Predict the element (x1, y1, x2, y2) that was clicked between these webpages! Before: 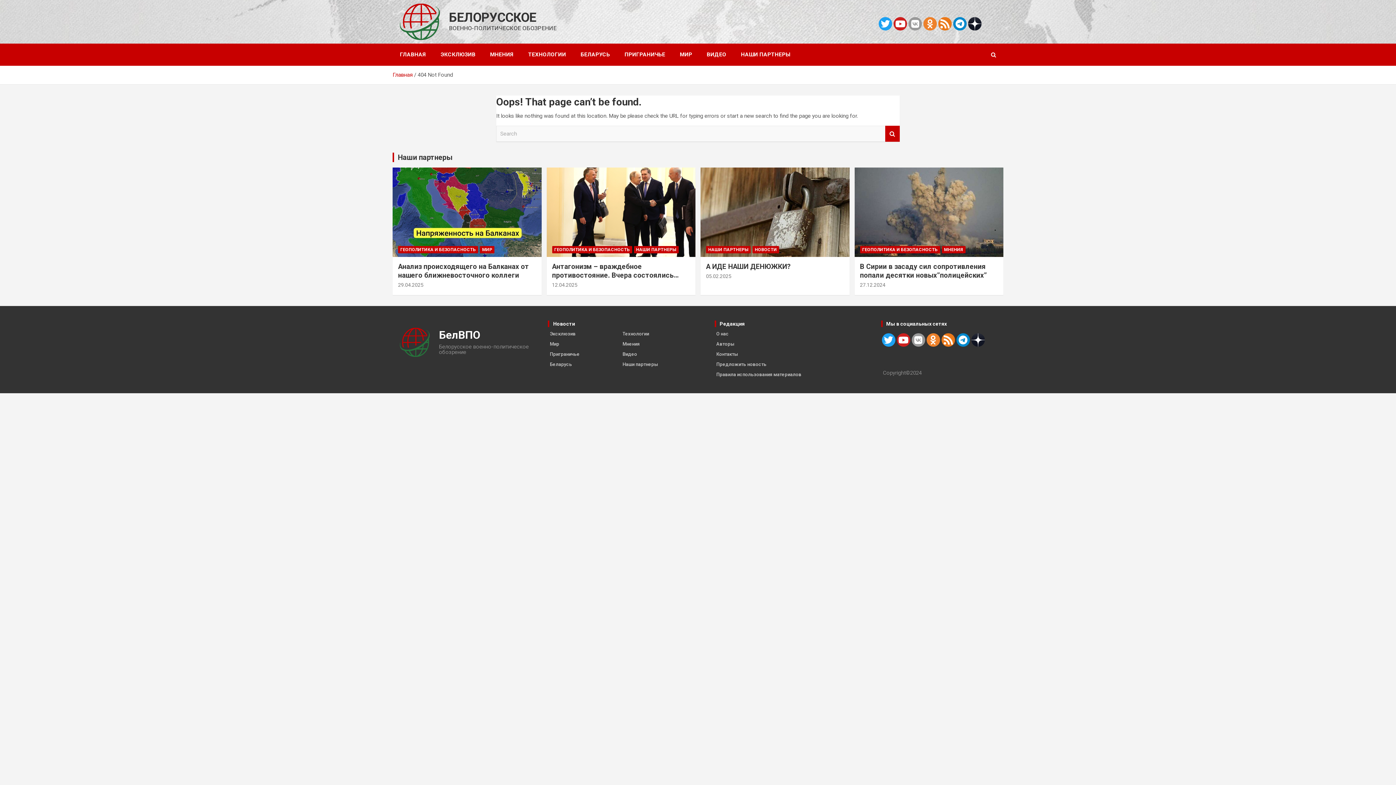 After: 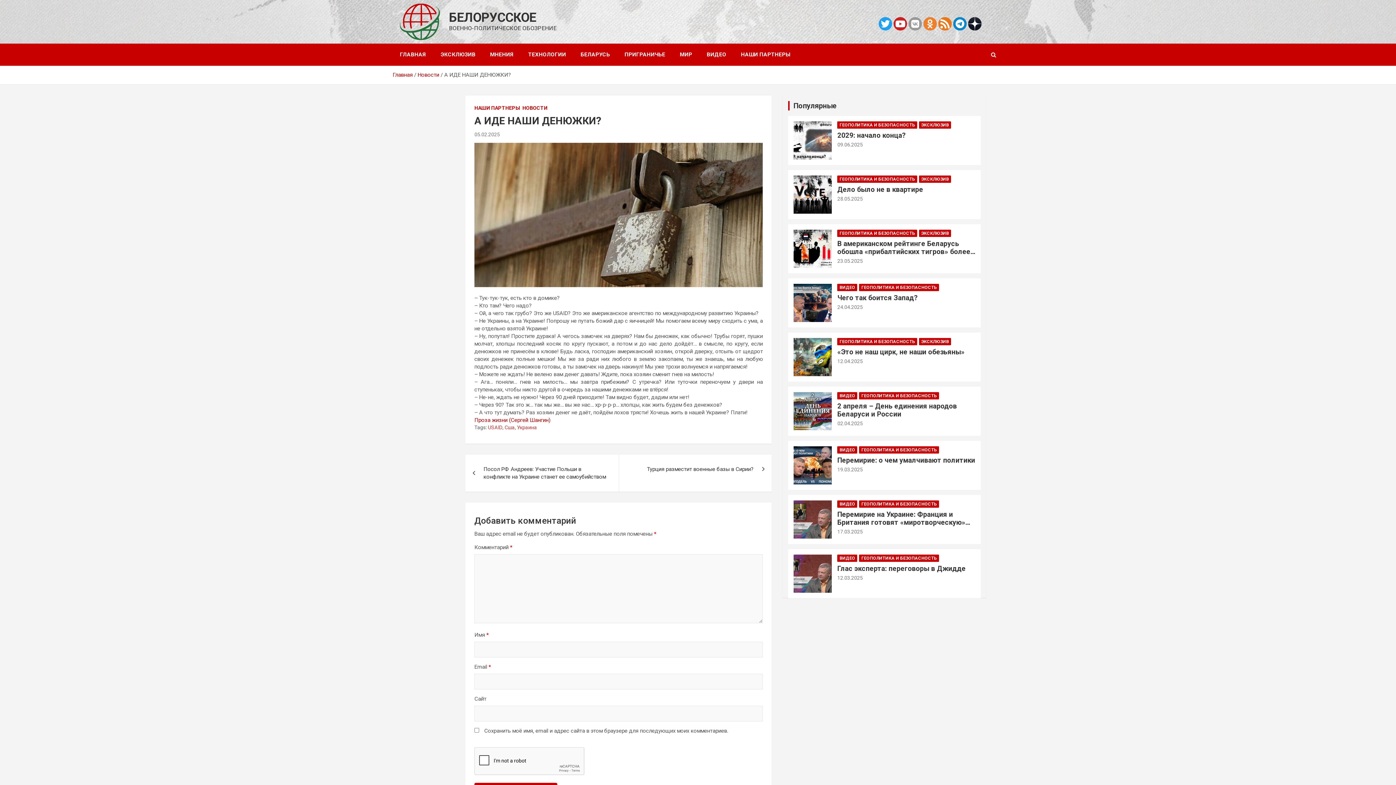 Action: bbox: (706, 273, 731, 279) label: 05.02.2025